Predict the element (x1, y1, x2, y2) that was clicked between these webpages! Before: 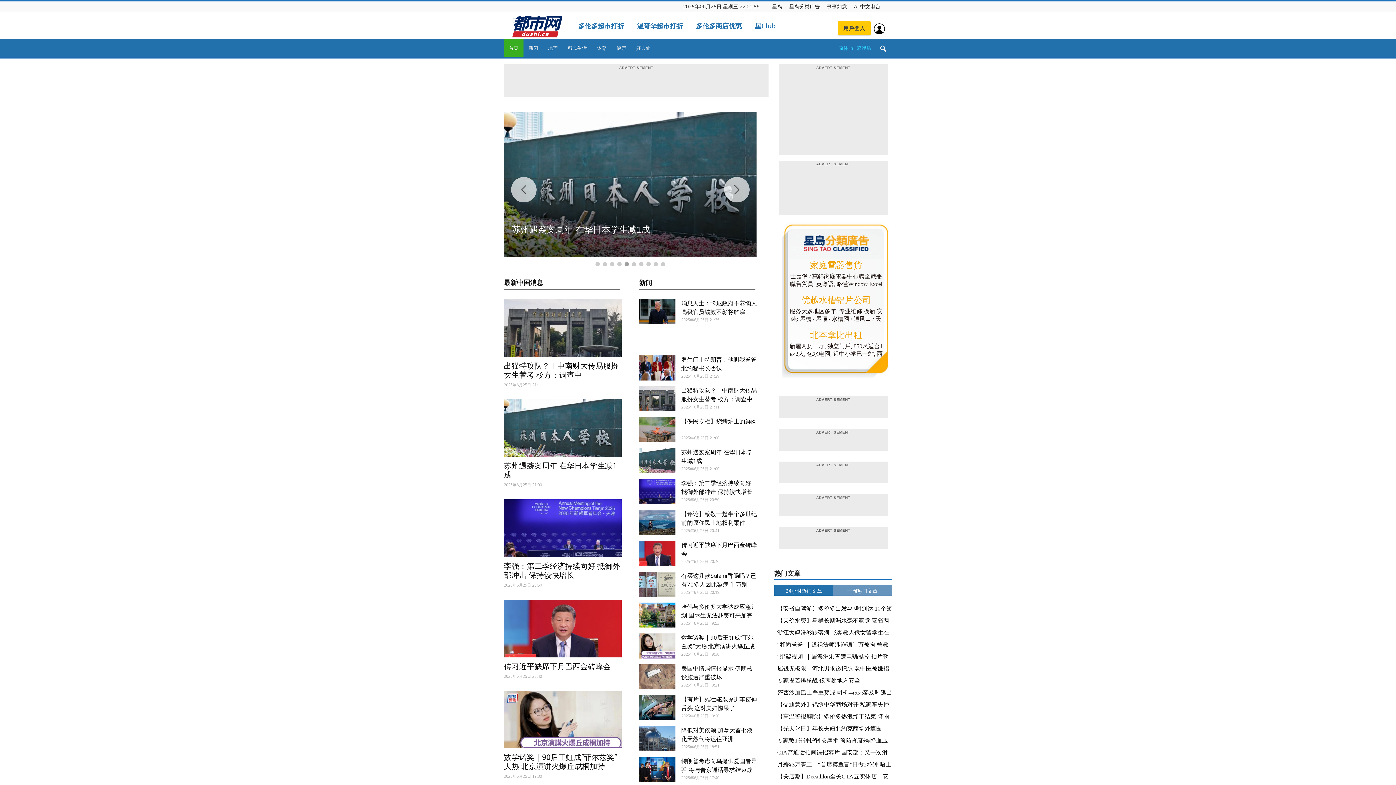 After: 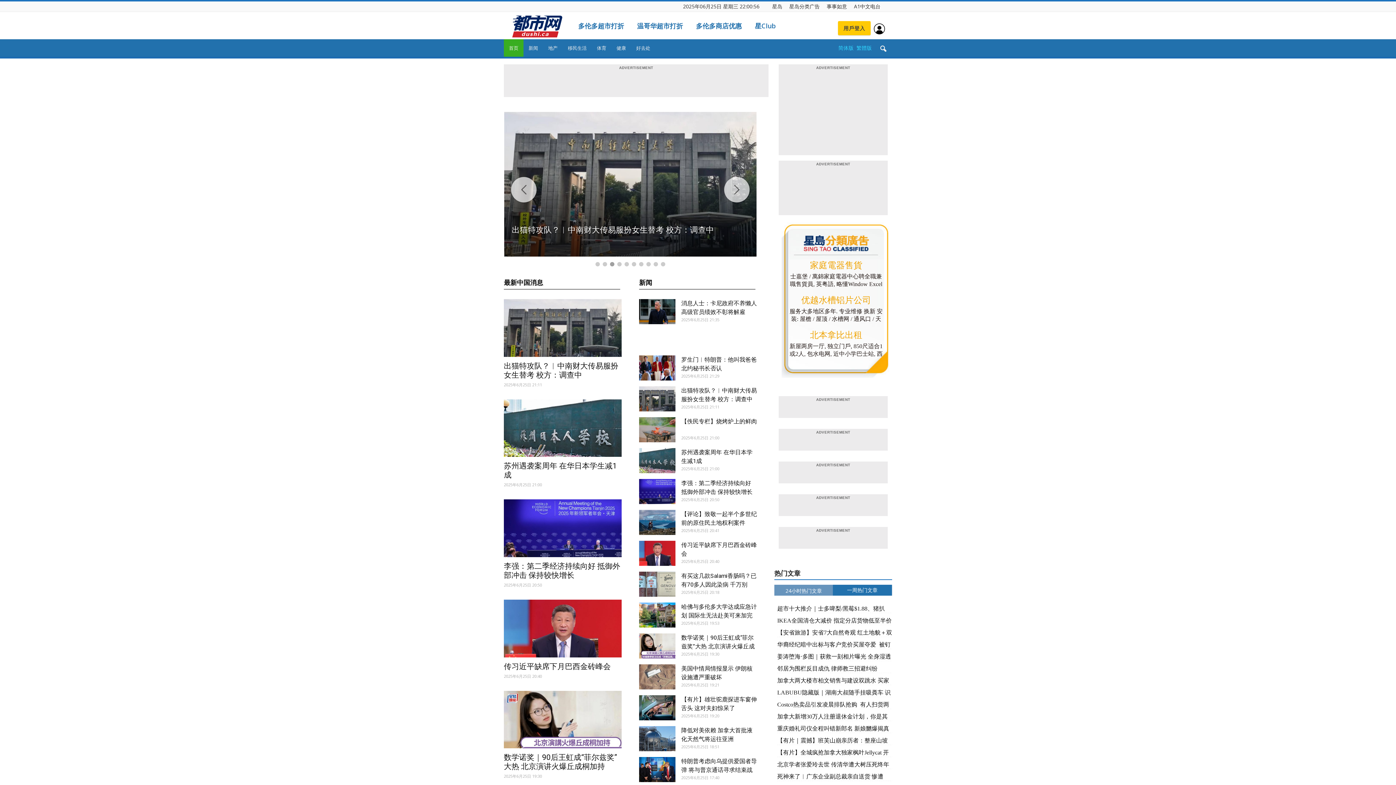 Action: label: 一周热门文章 bbox: (833, 585, 892, 596)